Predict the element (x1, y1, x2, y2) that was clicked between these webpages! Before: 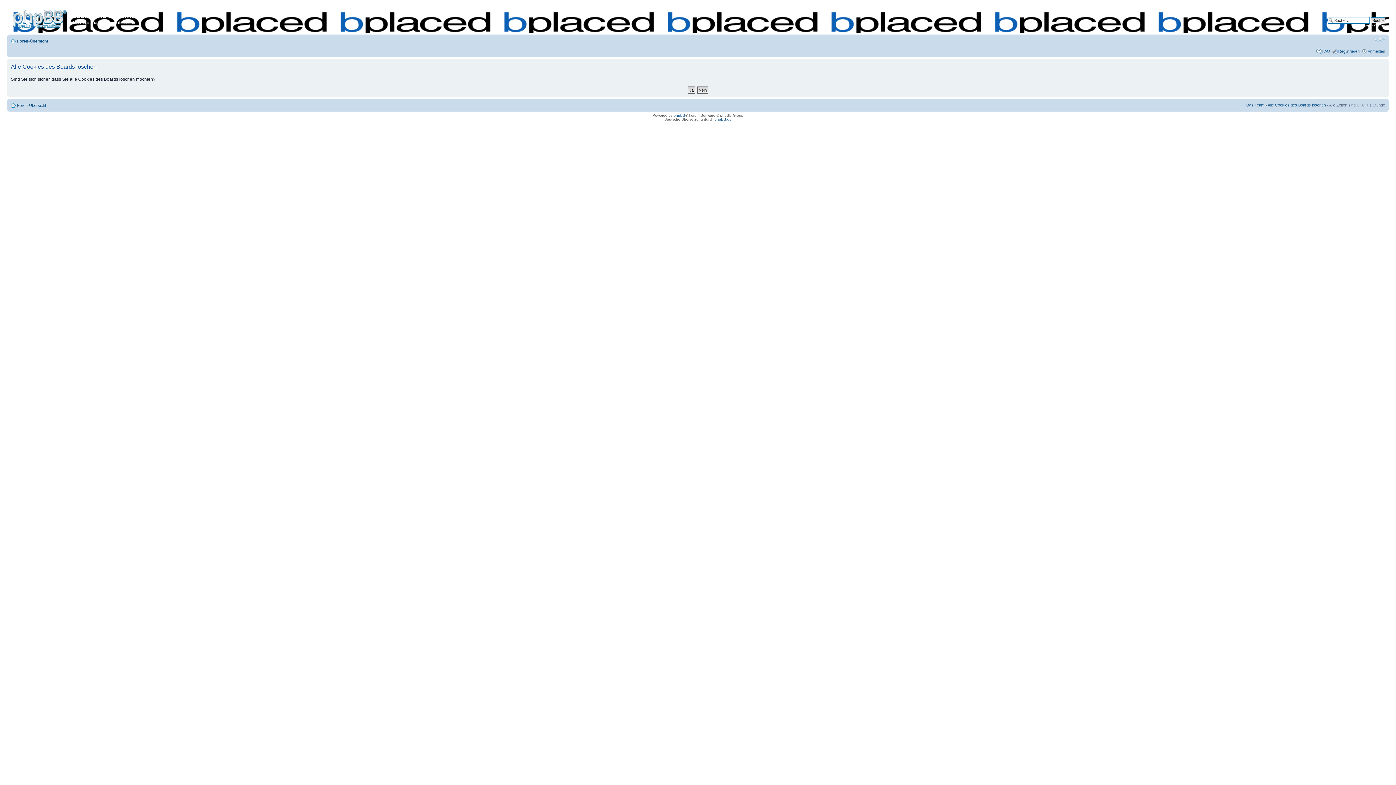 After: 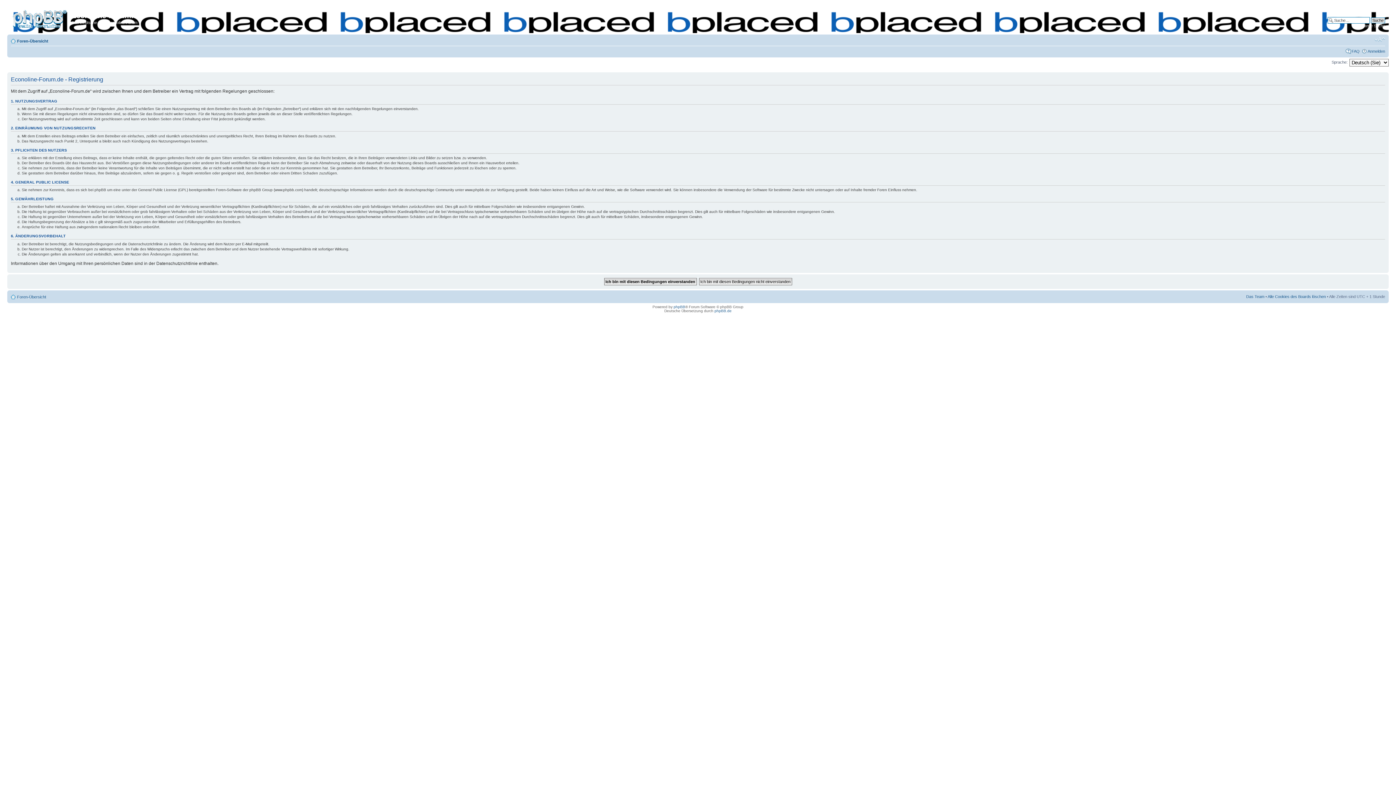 Action: label: Registrieren bbox: (1338, 48, 1360, 53)